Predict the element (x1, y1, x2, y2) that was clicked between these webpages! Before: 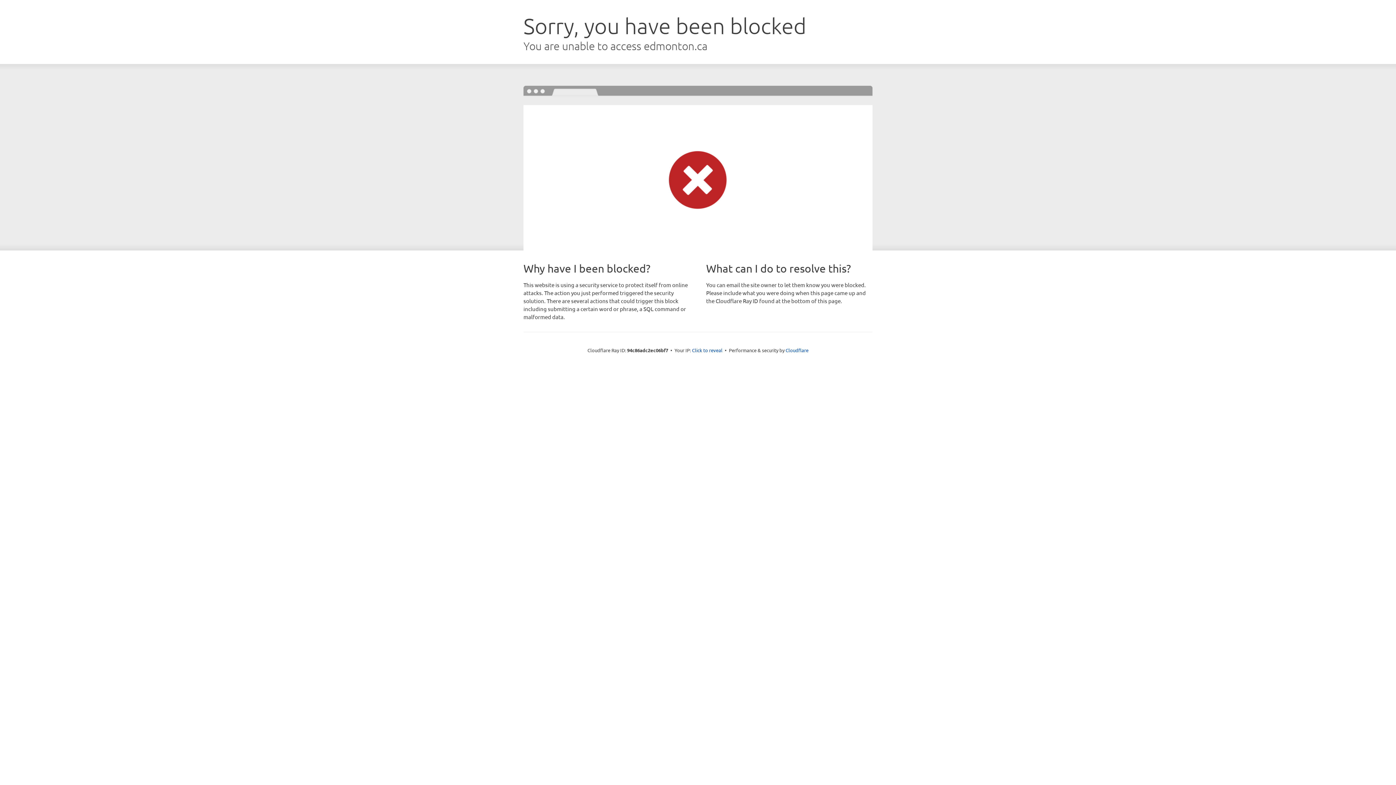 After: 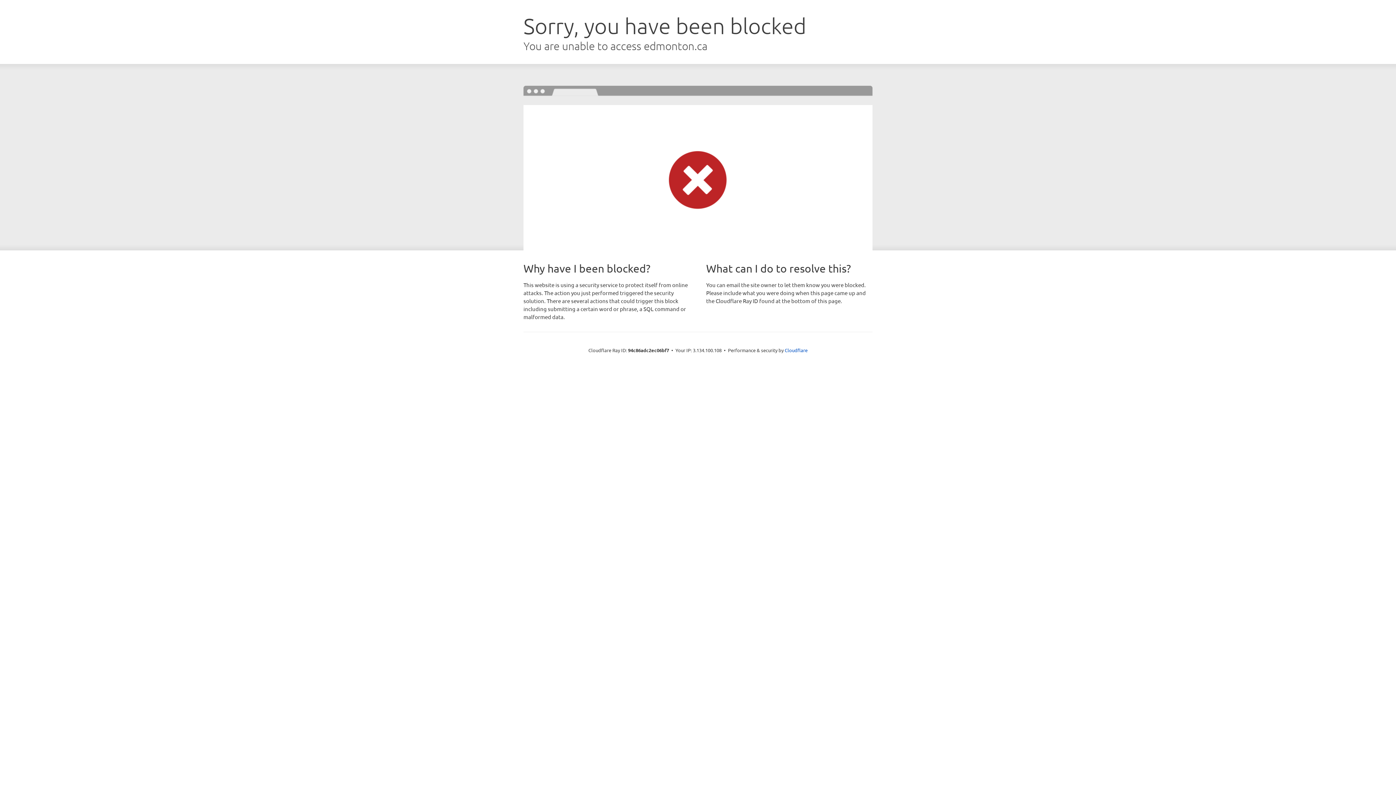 Action: label: Click to reveal bbox: (692, 346, 722, 353)